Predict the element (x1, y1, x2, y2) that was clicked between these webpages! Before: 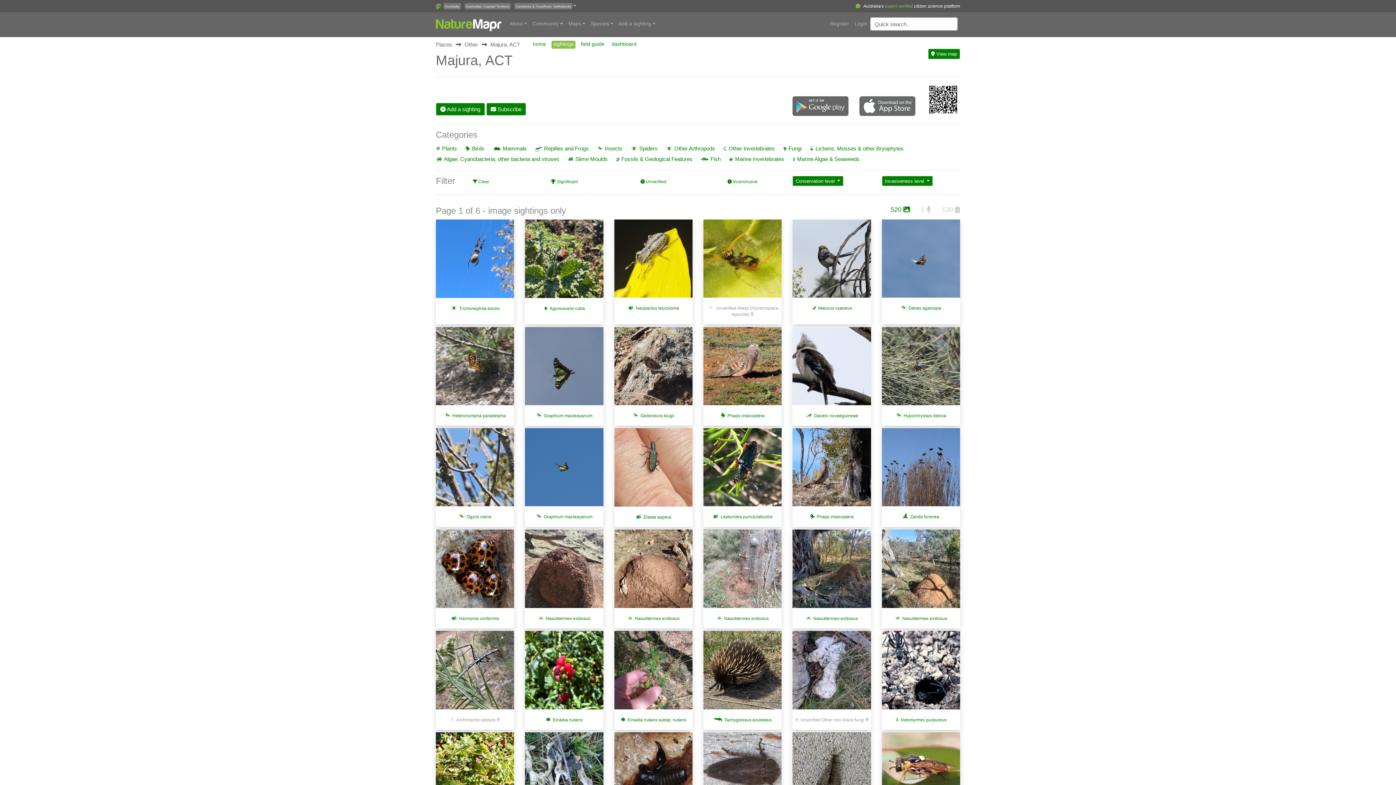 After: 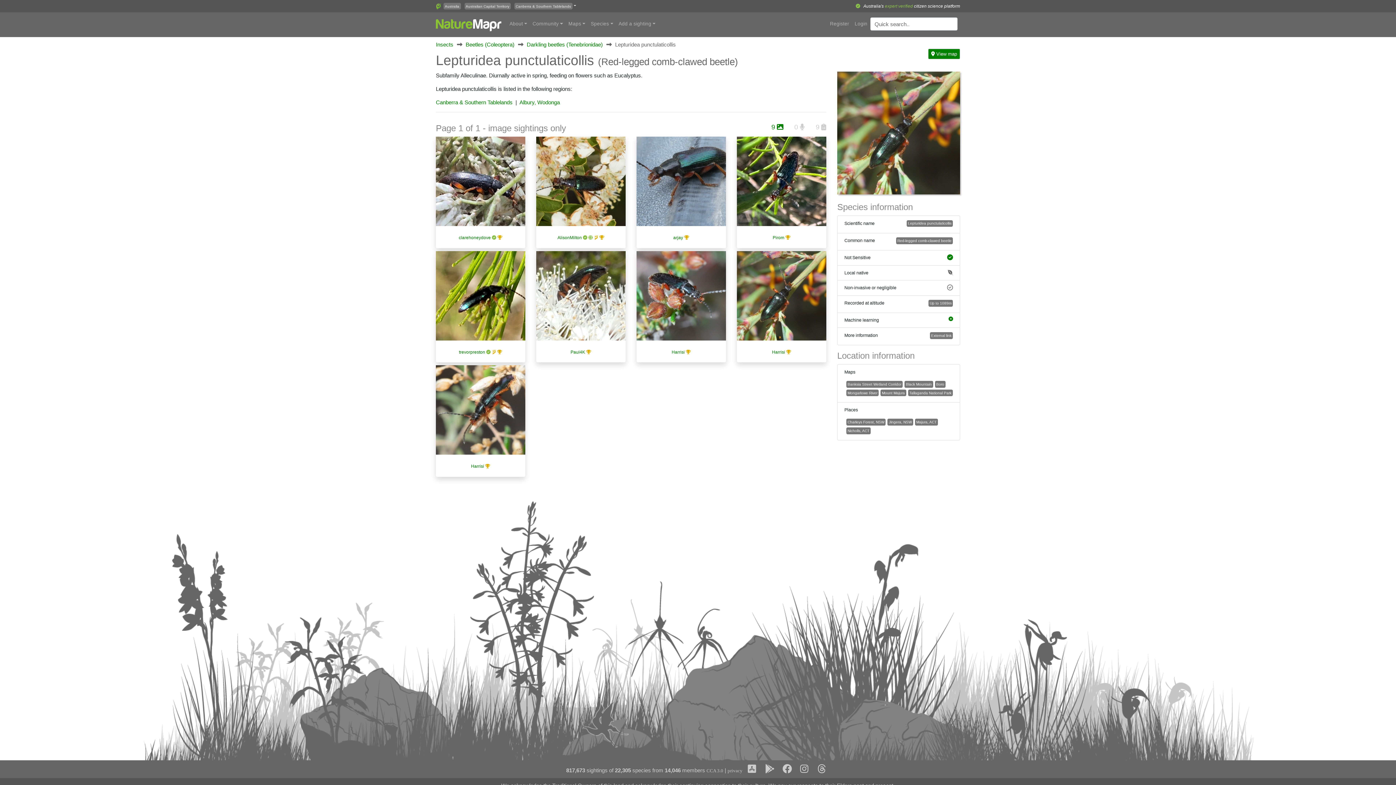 Action: bbox: (720, 514, 772, 519) label: Lepturidea punctulaticollis